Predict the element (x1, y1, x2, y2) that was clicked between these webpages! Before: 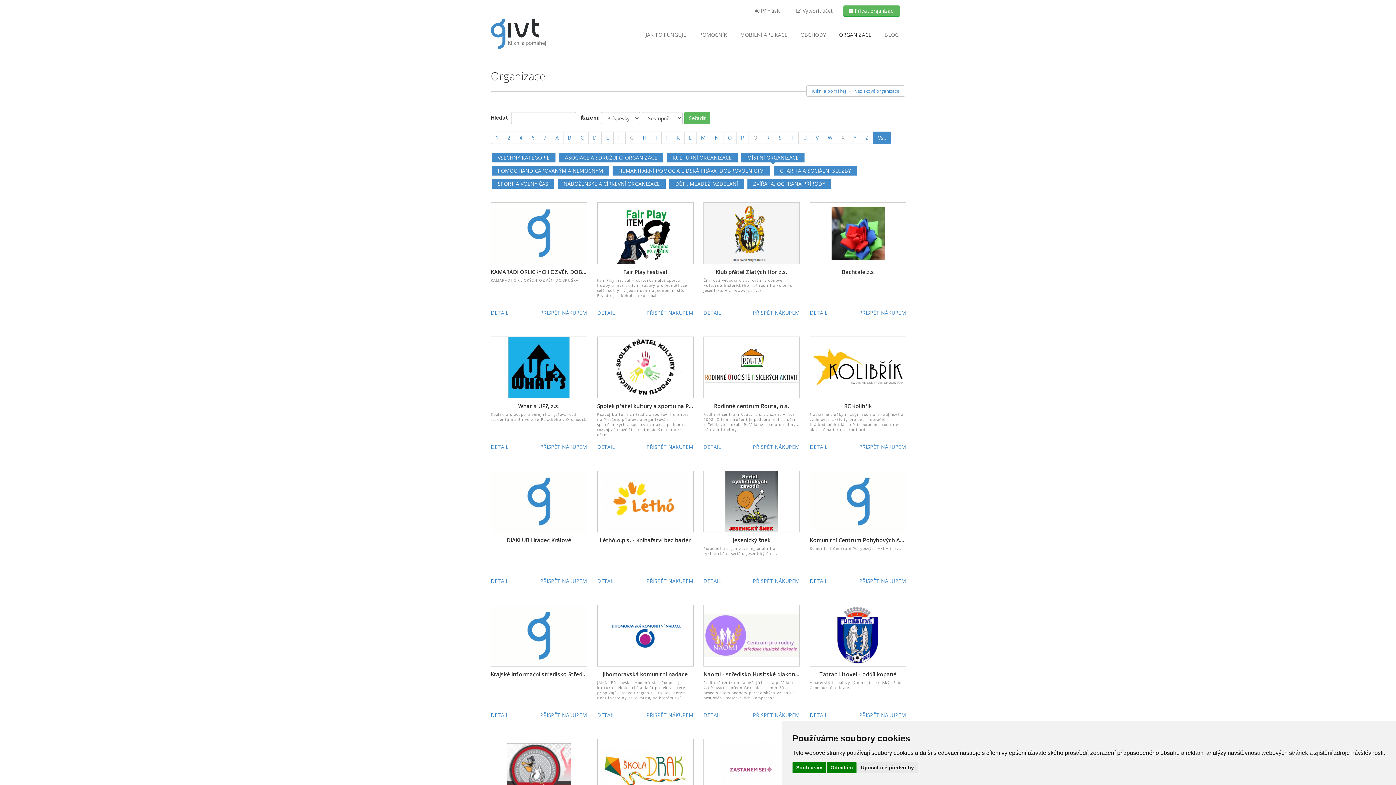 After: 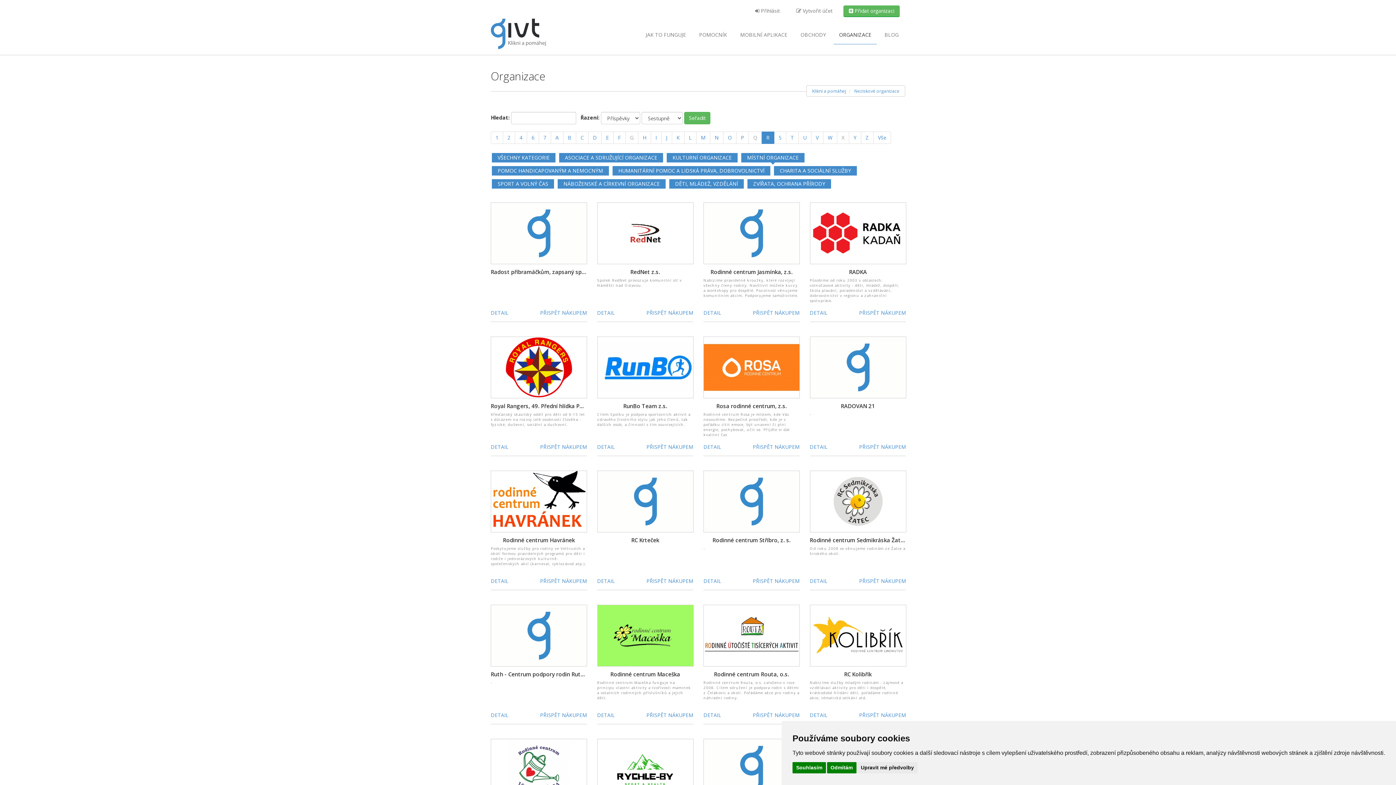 Action: bbox: (761, 131, 774, 144) label: R